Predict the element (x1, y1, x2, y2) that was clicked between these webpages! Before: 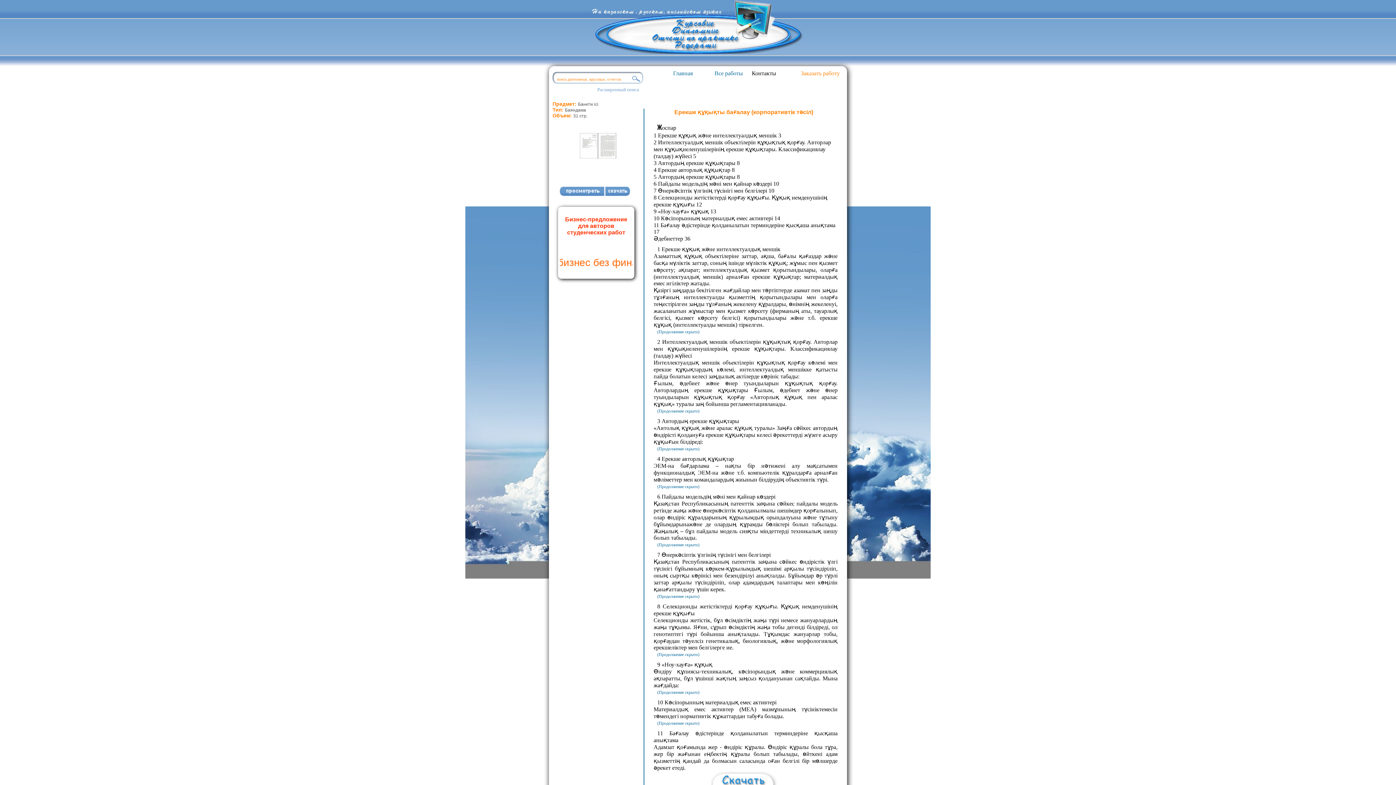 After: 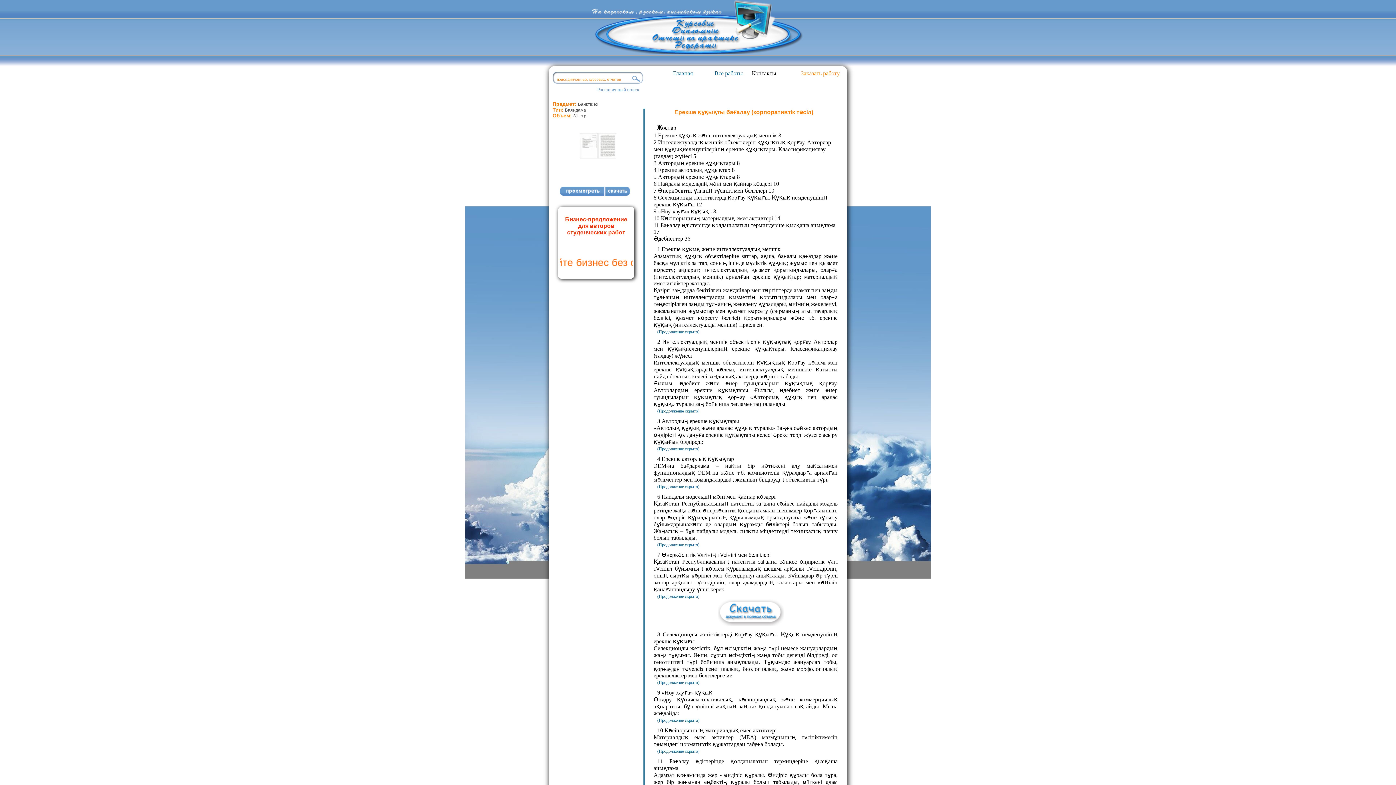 Action: bbox: (650, 594, 719, 599) label: (Продолжение скрыто) Курсовые РК скачать, курсовая Казахстан скачать, контрольные РК скачать, контрольная Казахстан скачать, рефераты для РК, реферат для Казахстана